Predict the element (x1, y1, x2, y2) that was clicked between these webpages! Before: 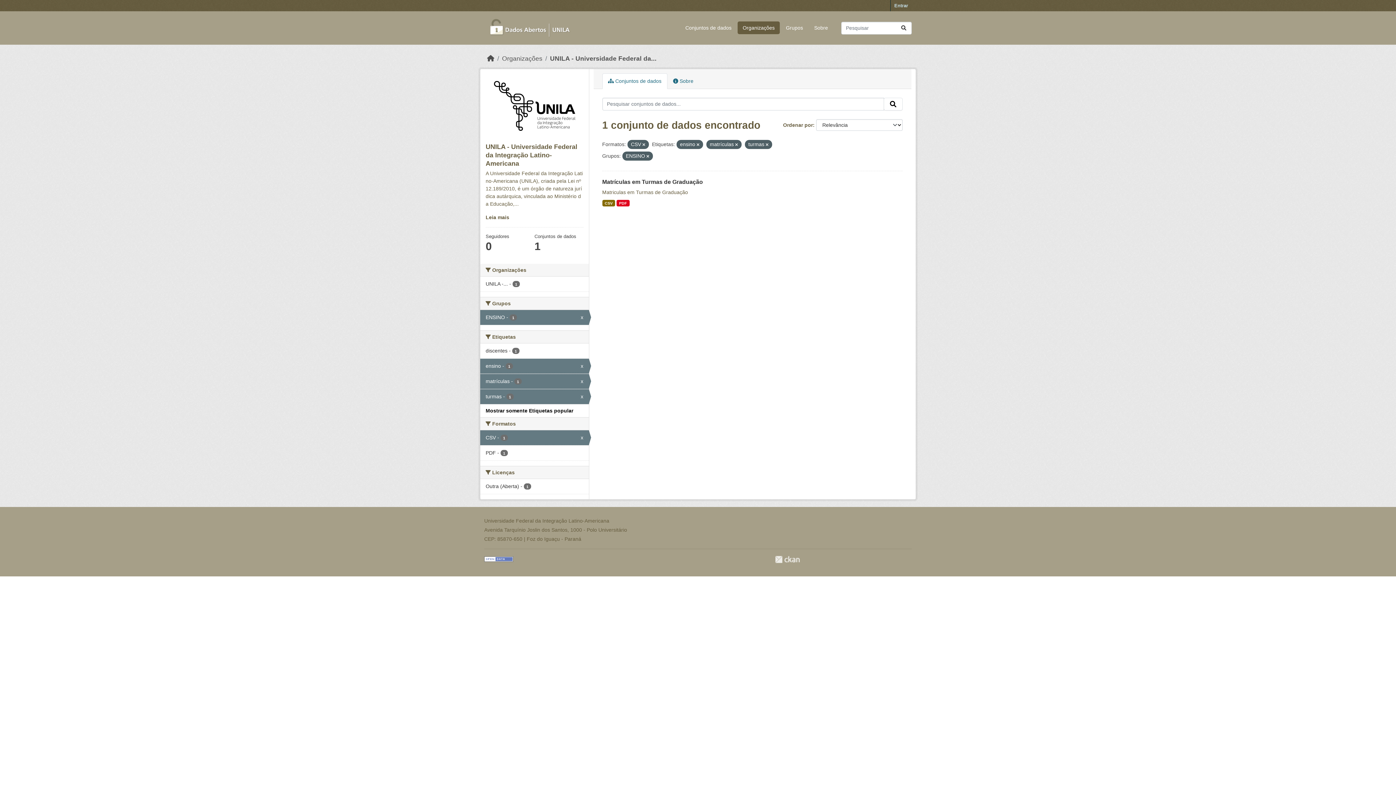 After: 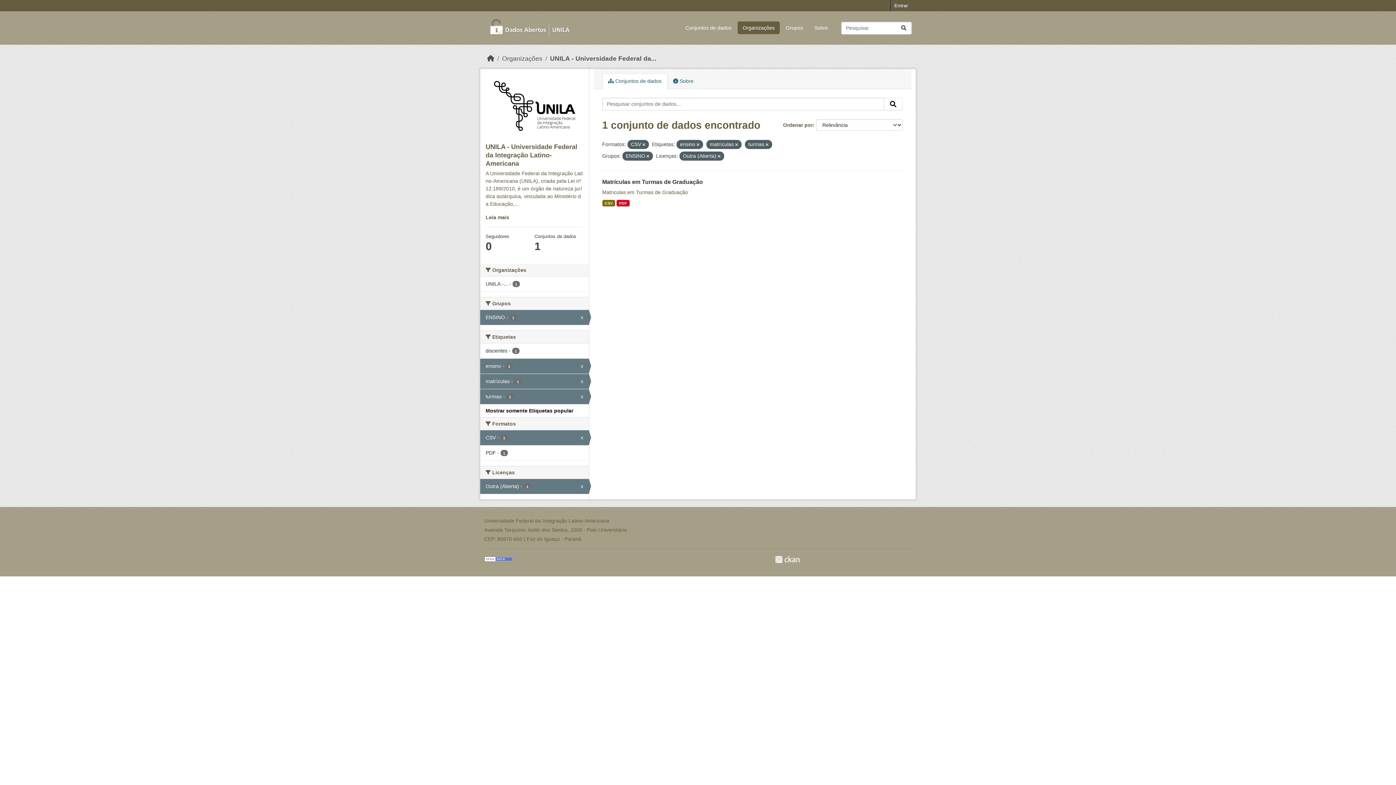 Action: bbox: (480, 479, 588, 494) label: Outra (Aberta) - 1